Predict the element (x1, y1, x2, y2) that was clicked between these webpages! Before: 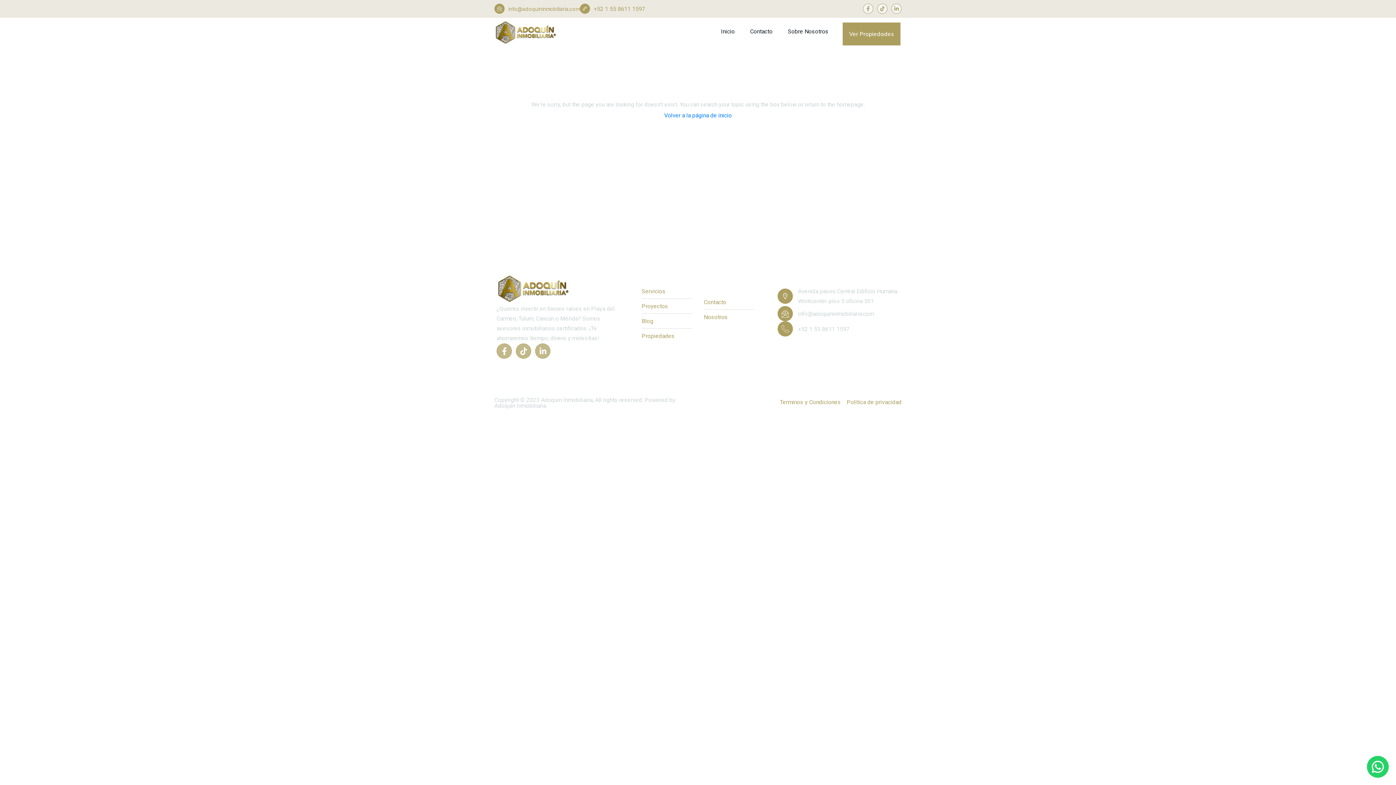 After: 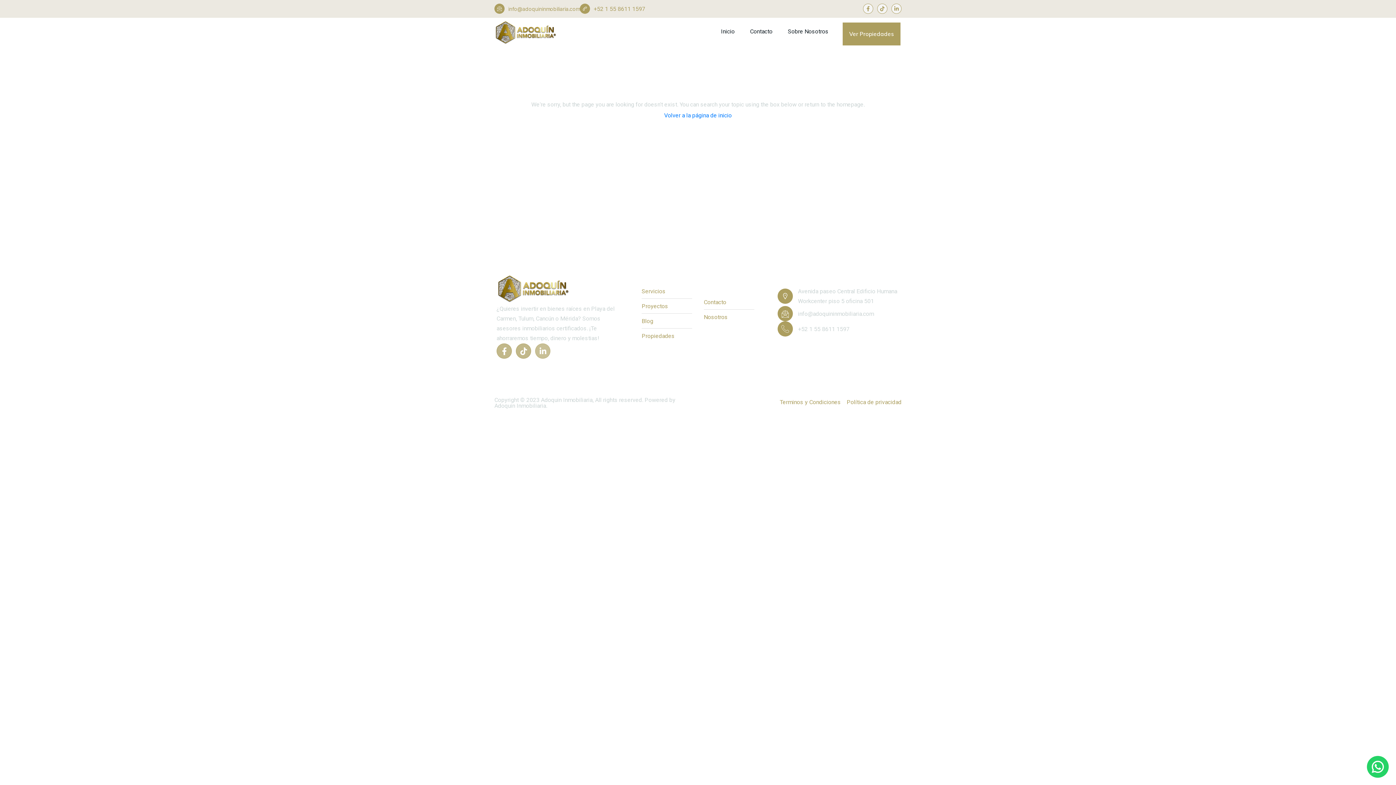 Action: label: Linkedin-in bbox: (535, 343, 550, 358)